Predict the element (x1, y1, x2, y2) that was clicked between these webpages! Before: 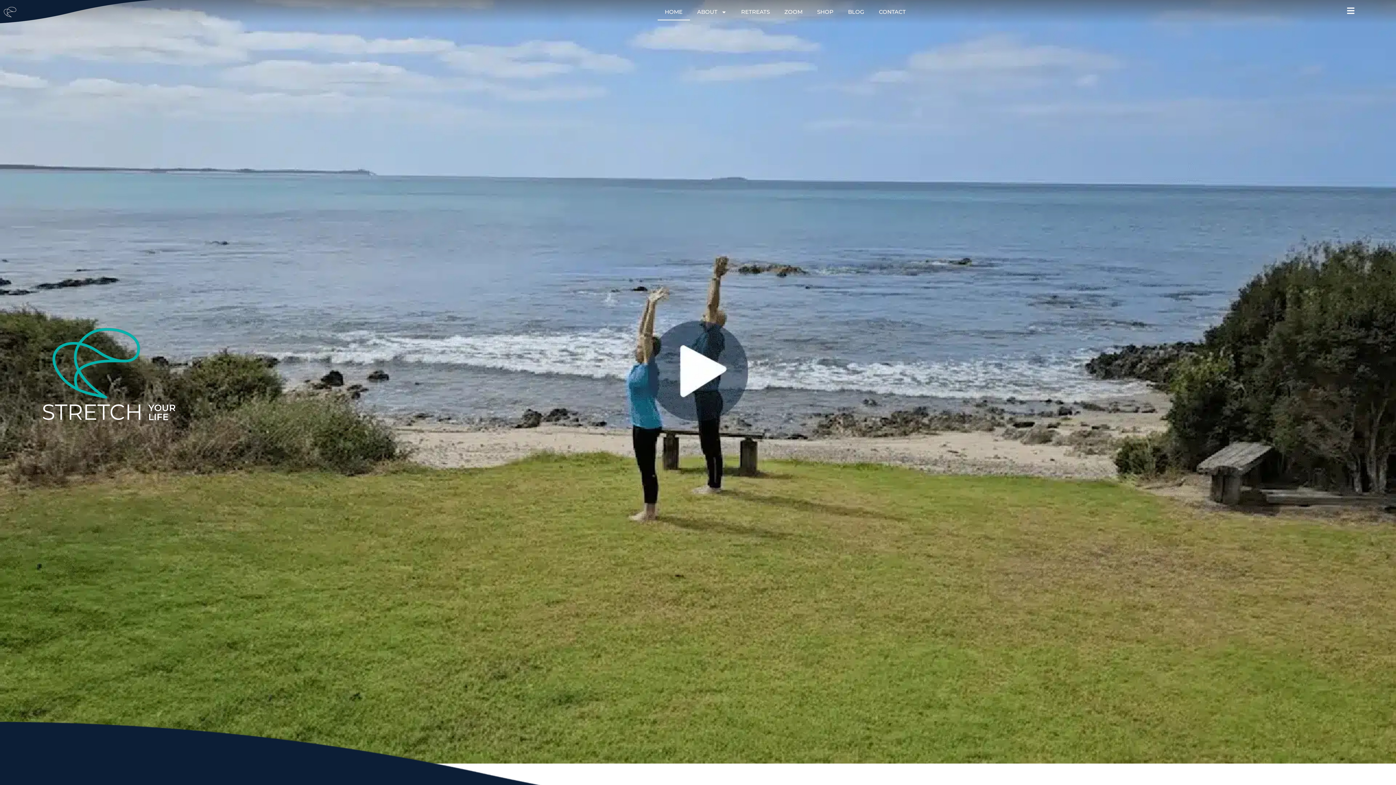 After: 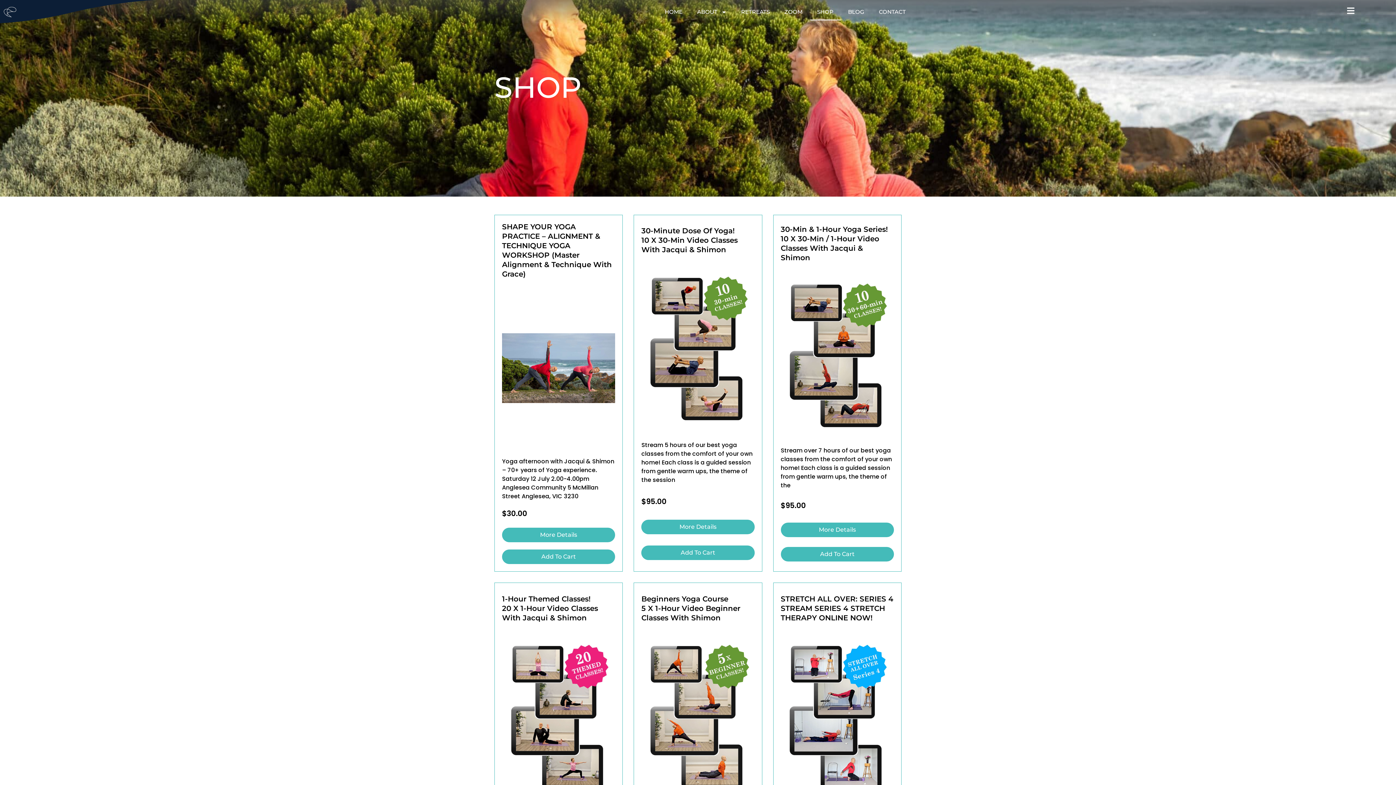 Action: label: SHOP bbox: (810, 3, 840, 20)